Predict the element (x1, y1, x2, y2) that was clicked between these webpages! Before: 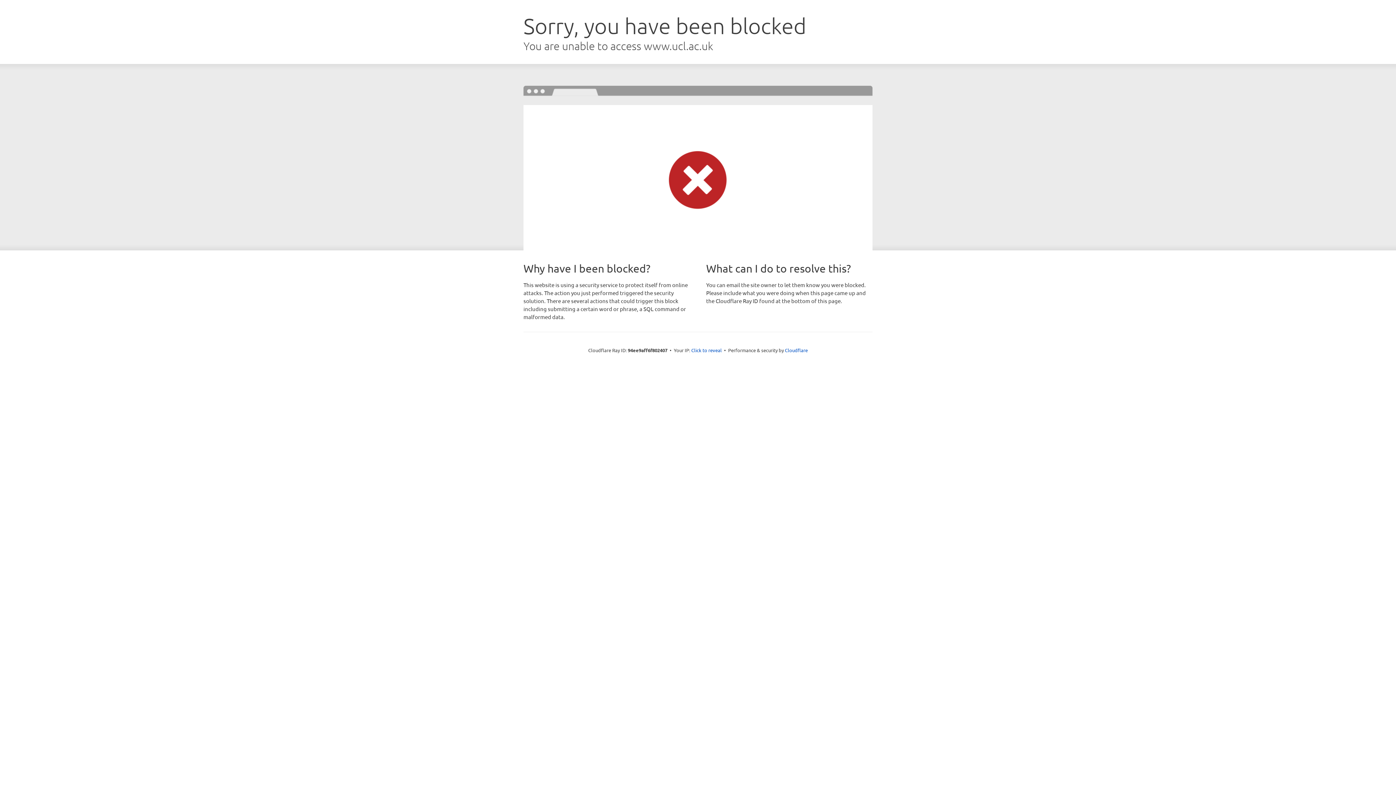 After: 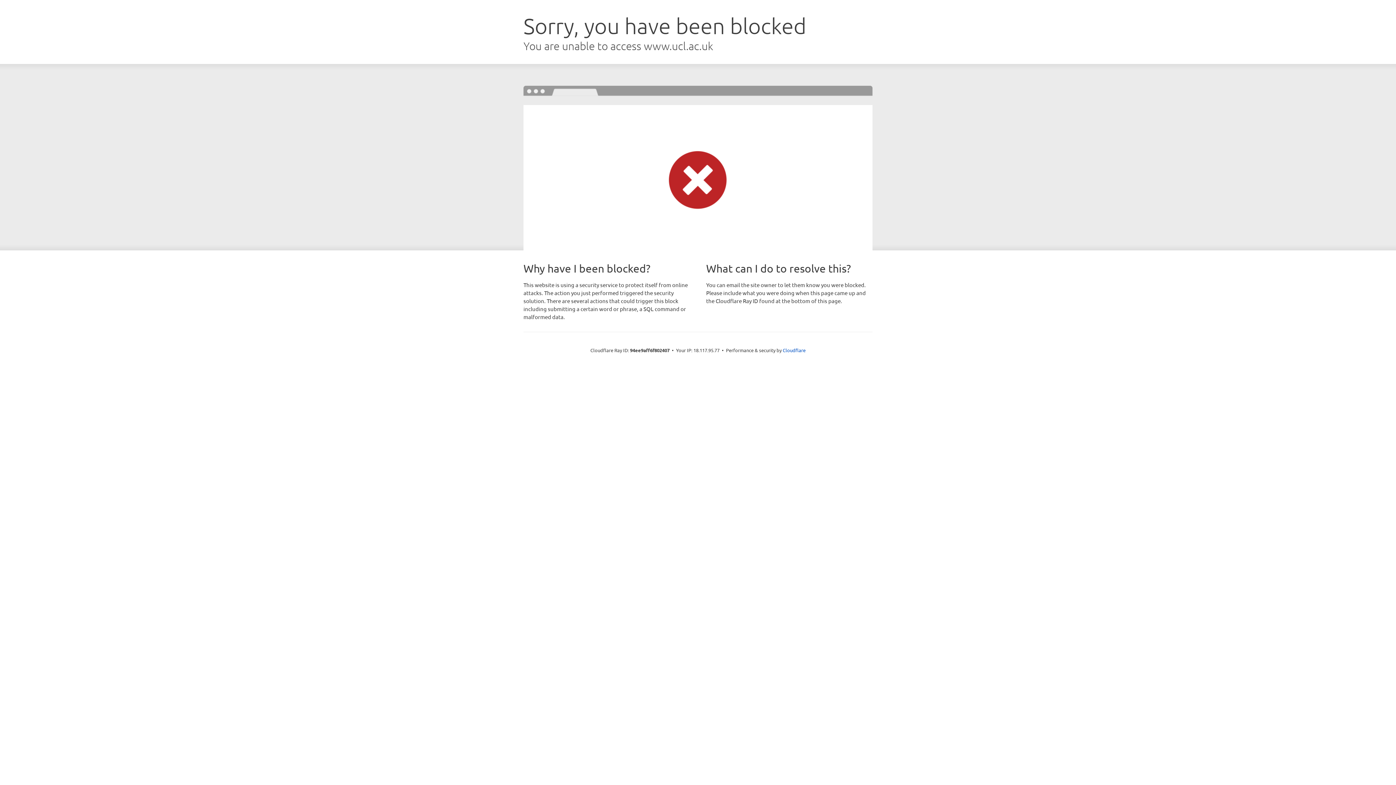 Action: label: Click to reveal bbox: (691, 346, 722, 353)